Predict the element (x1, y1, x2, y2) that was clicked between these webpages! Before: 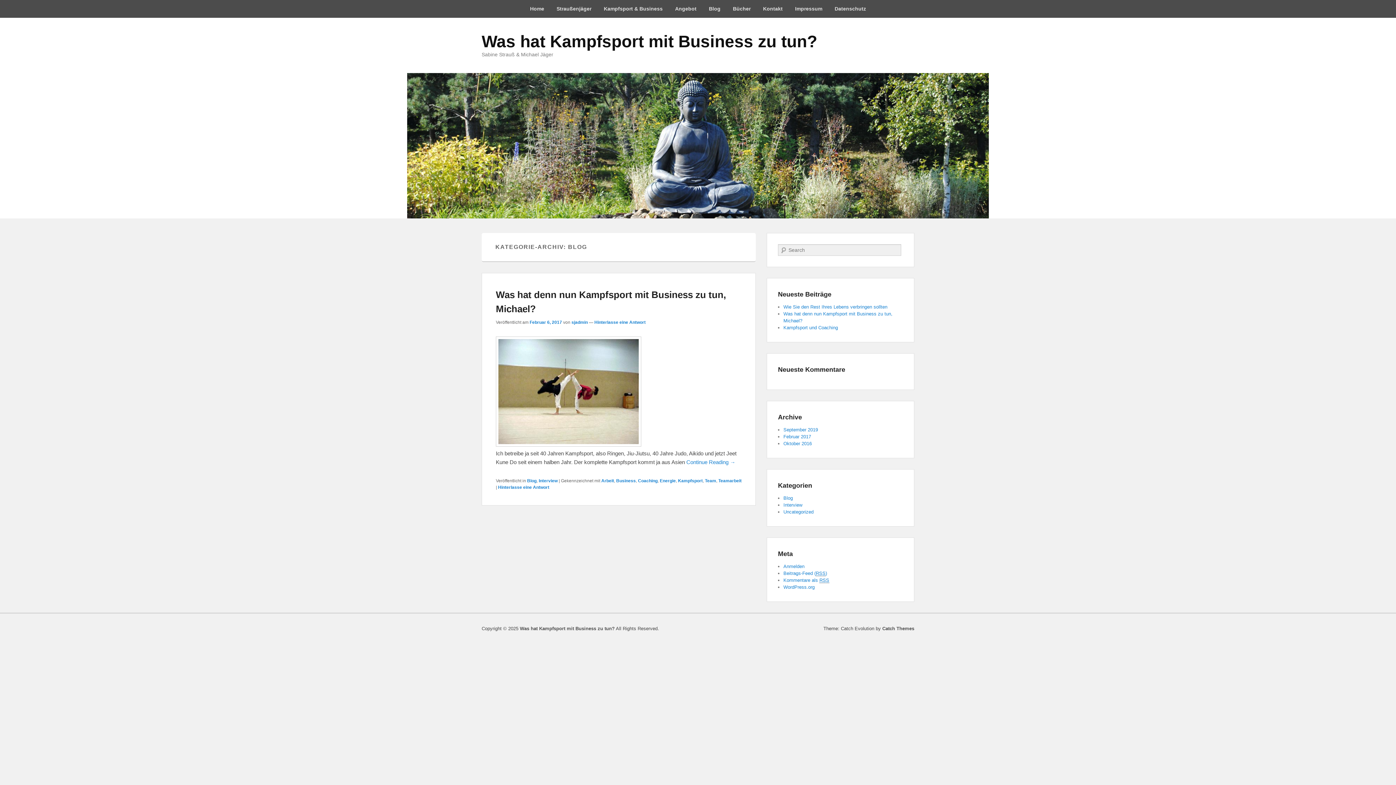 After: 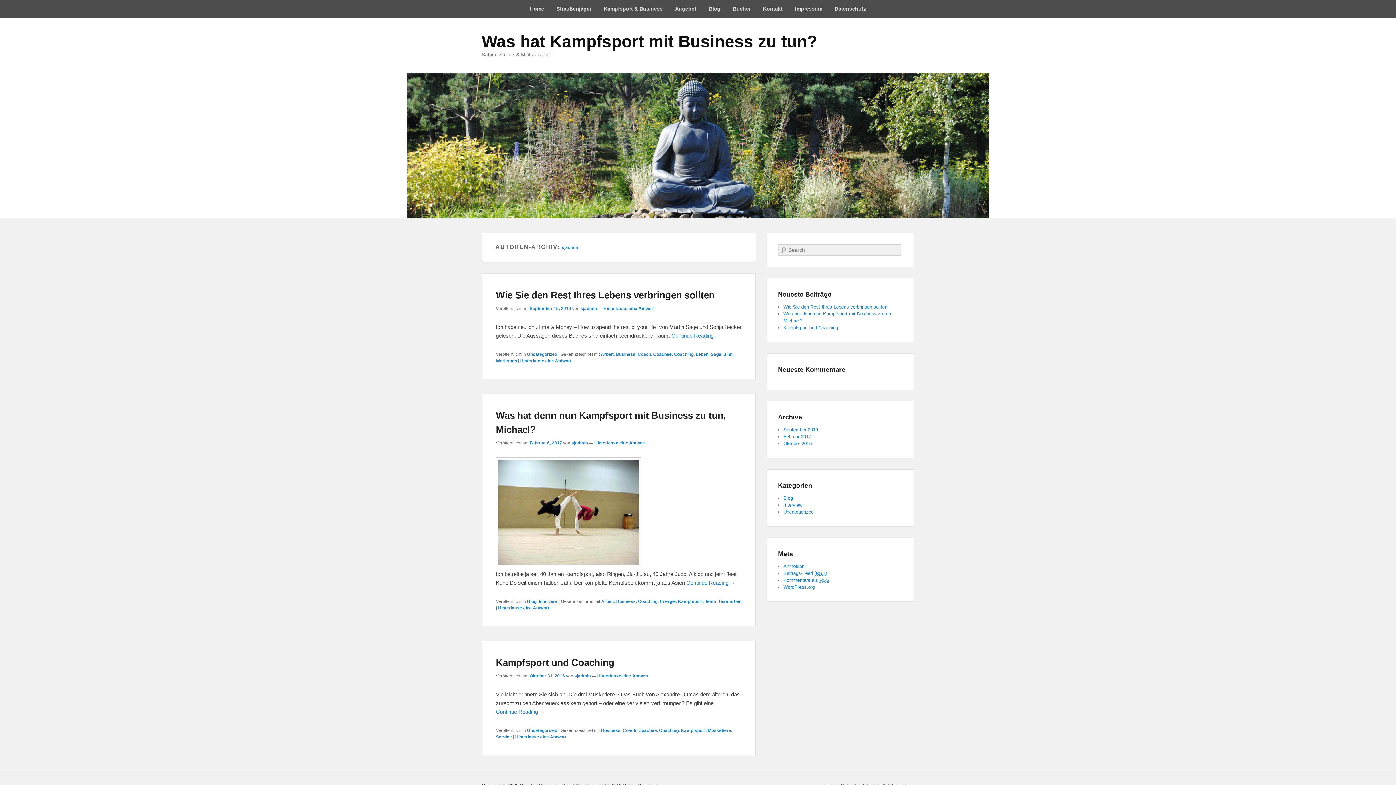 Action: bbox: (571, 319, 588, 325) label: sjadmin